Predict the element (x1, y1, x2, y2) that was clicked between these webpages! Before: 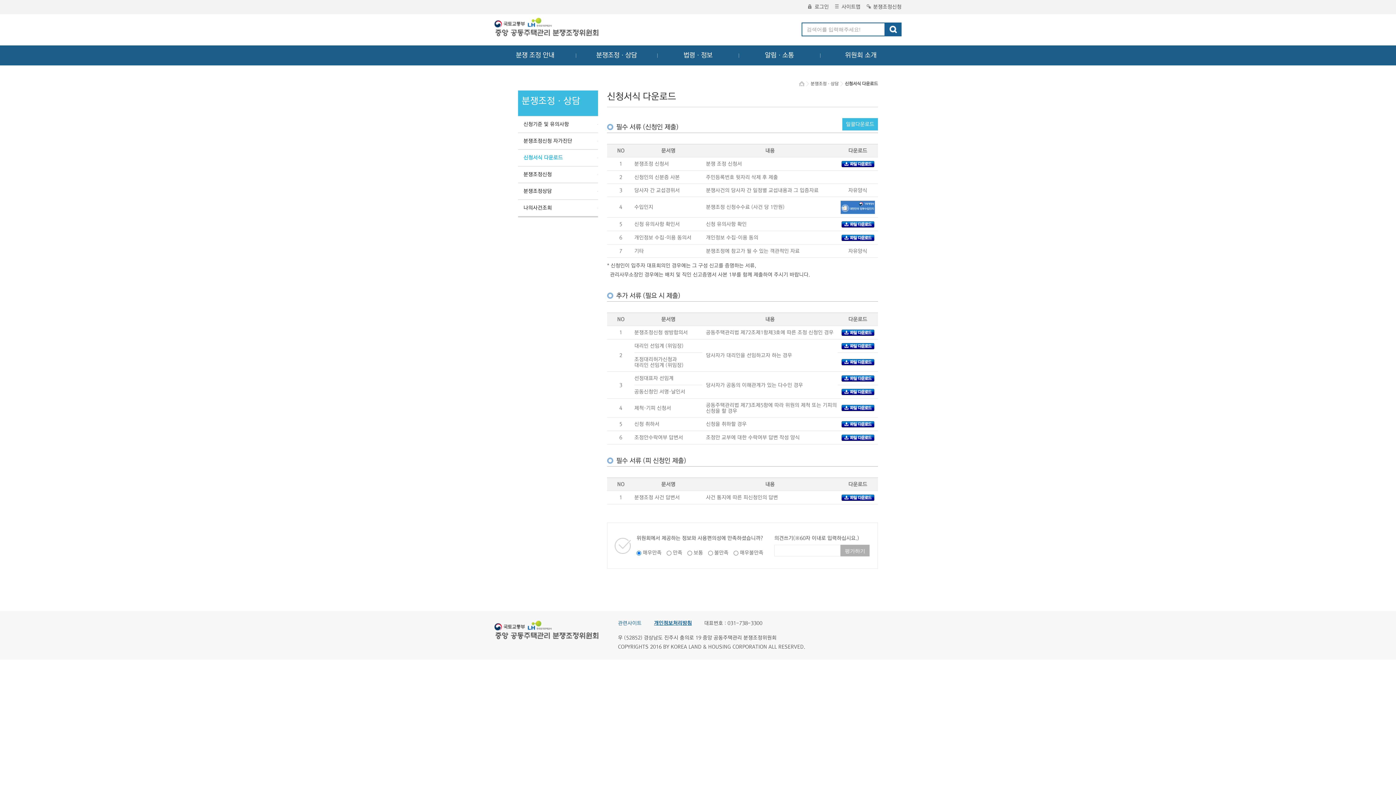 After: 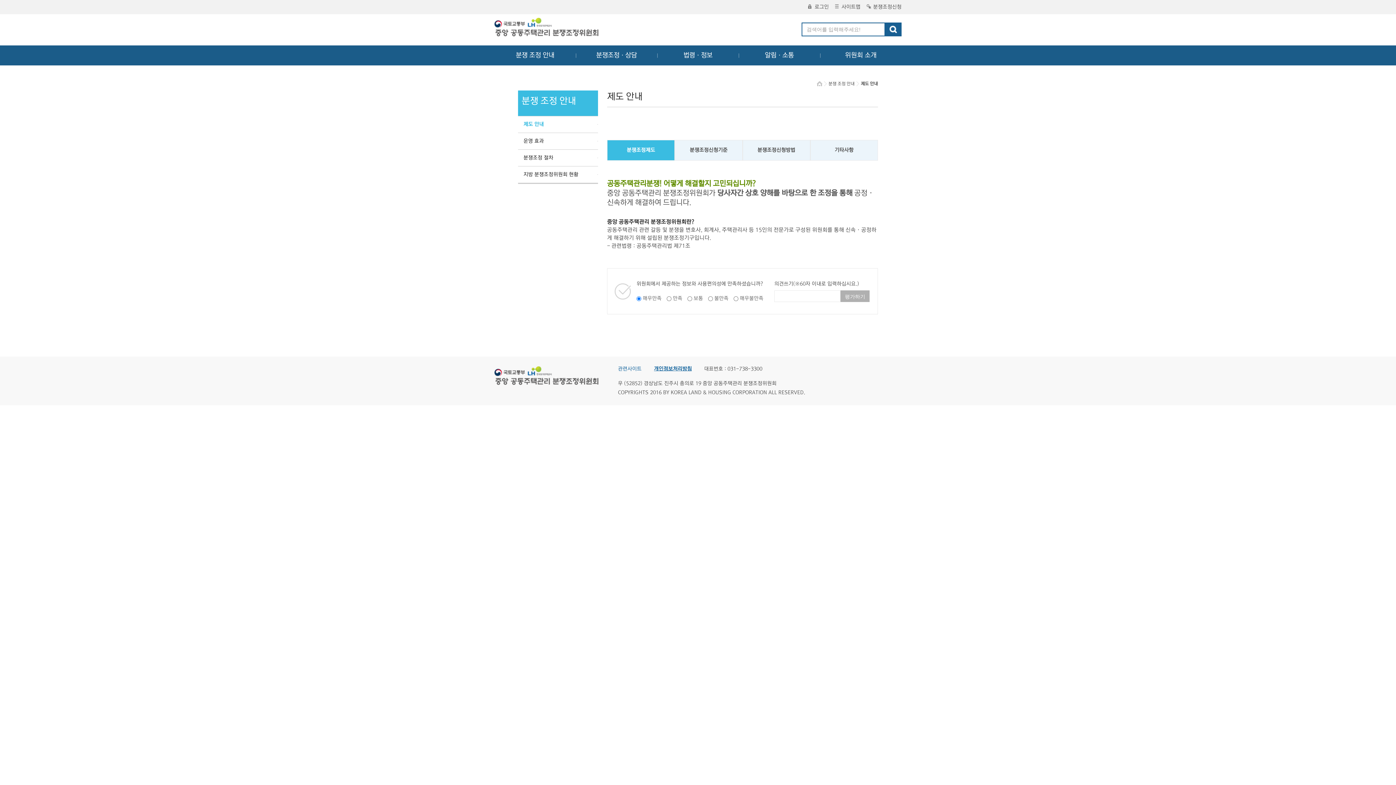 Action: bbox: (494, 45, 576, 65) label: 분쟁 조정 안내